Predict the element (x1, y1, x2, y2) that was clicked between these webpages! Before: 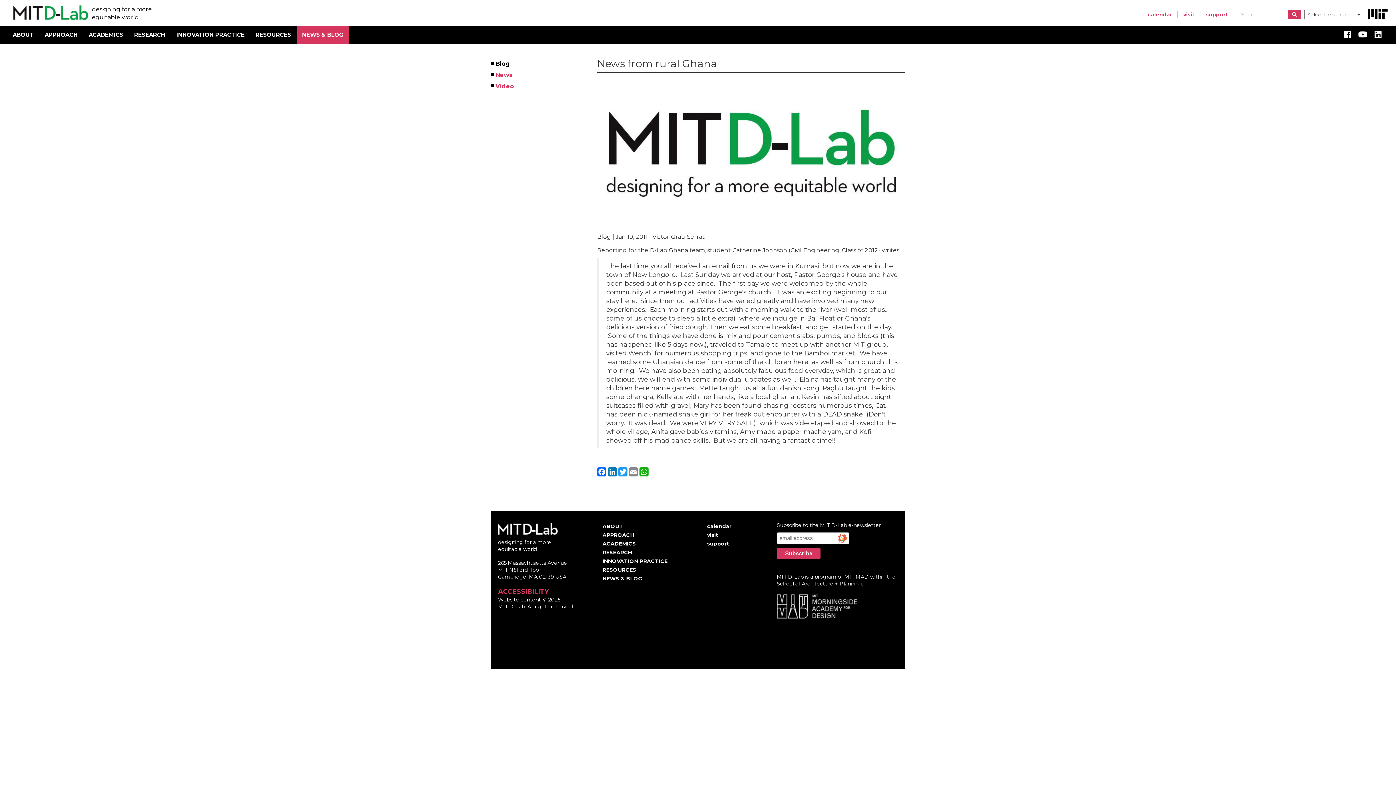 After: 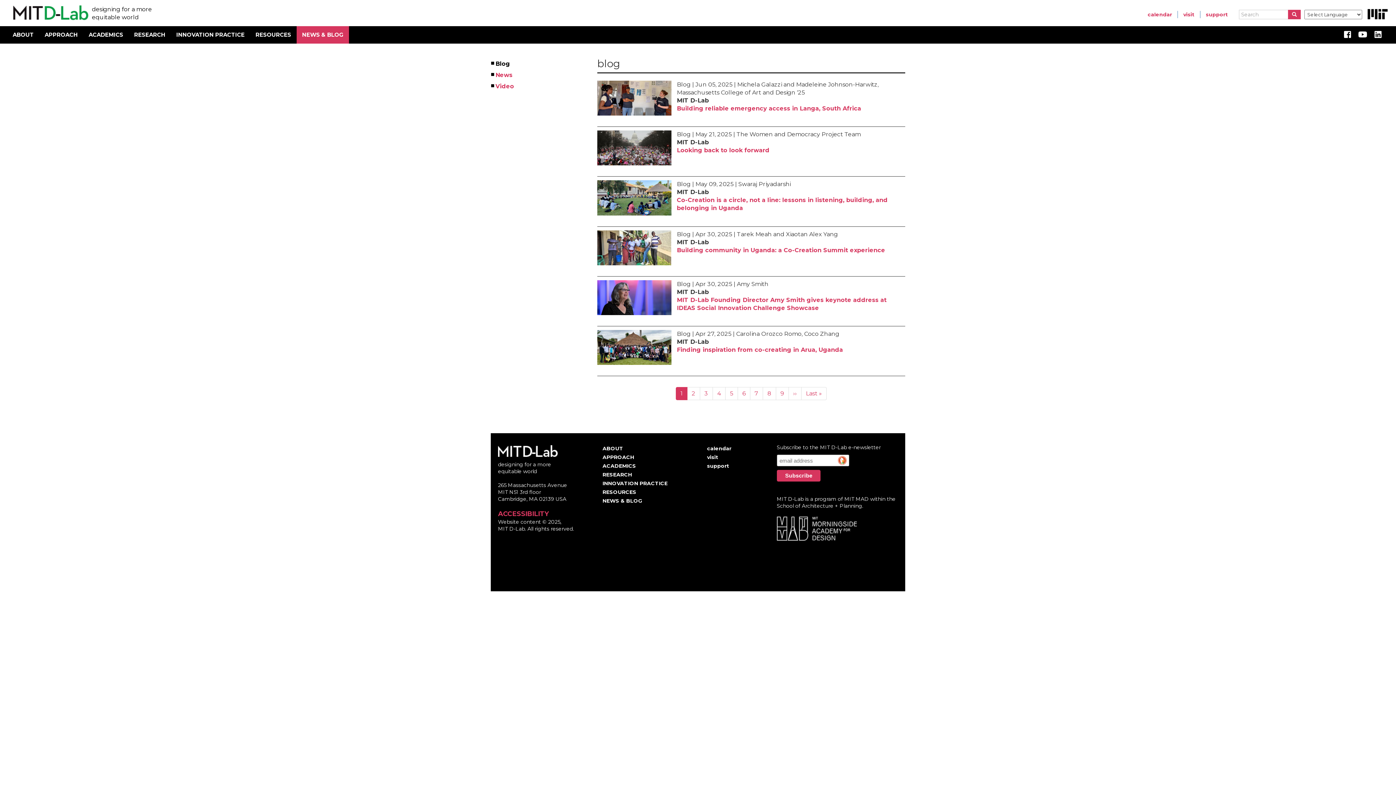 Action: label: Blog bbox: (496, 58, 514, 69)